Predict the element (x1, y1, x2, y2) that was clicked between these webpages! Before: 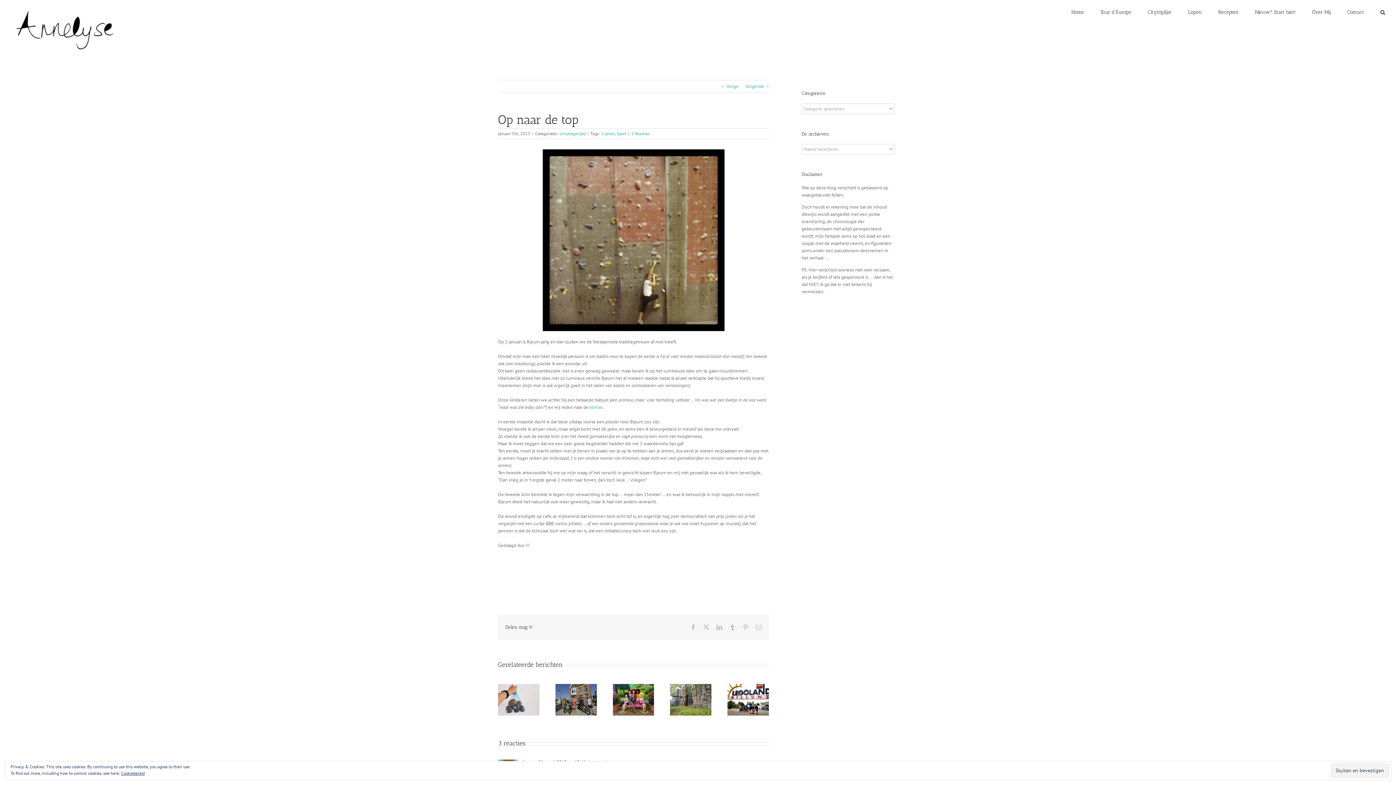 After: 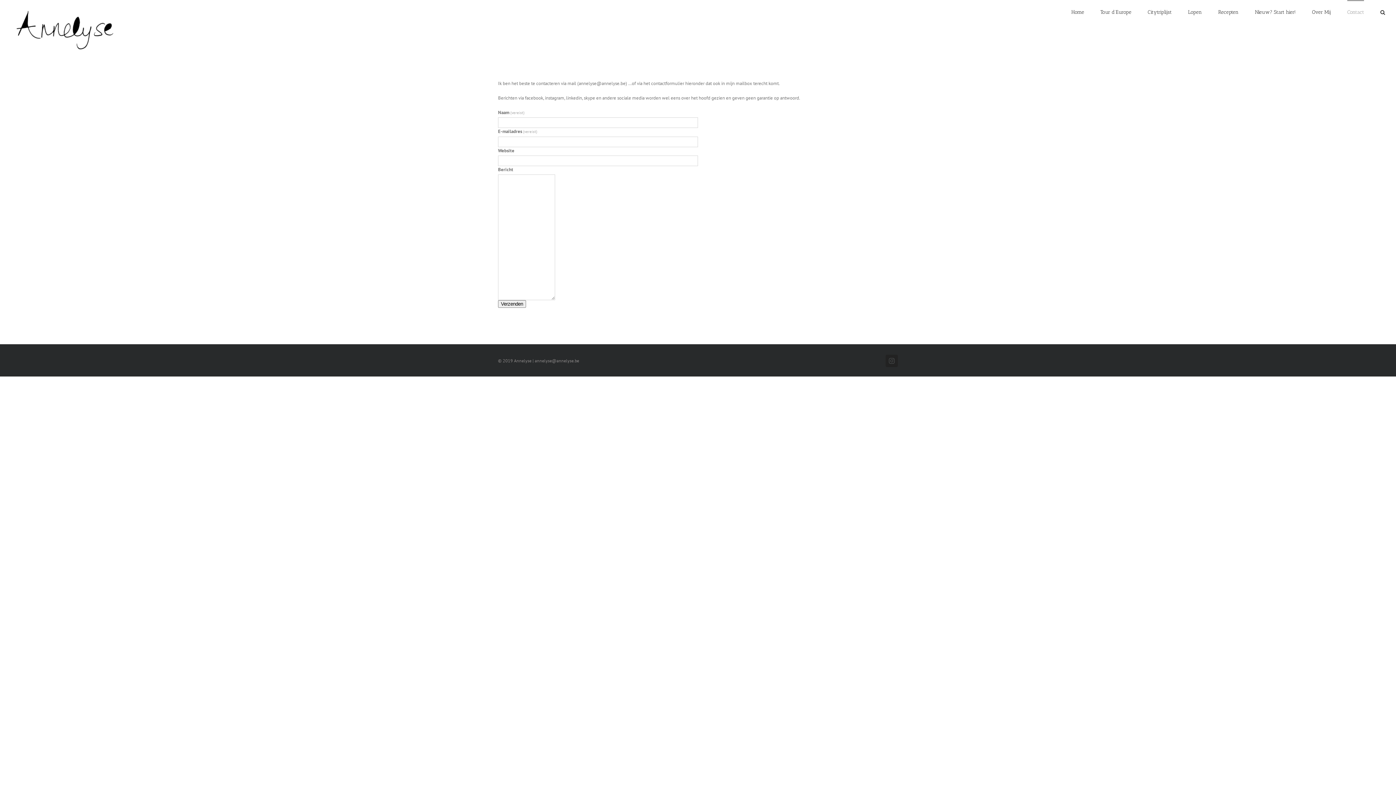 Action: bbox: (1347, 0, 1364, 23) label: Contact